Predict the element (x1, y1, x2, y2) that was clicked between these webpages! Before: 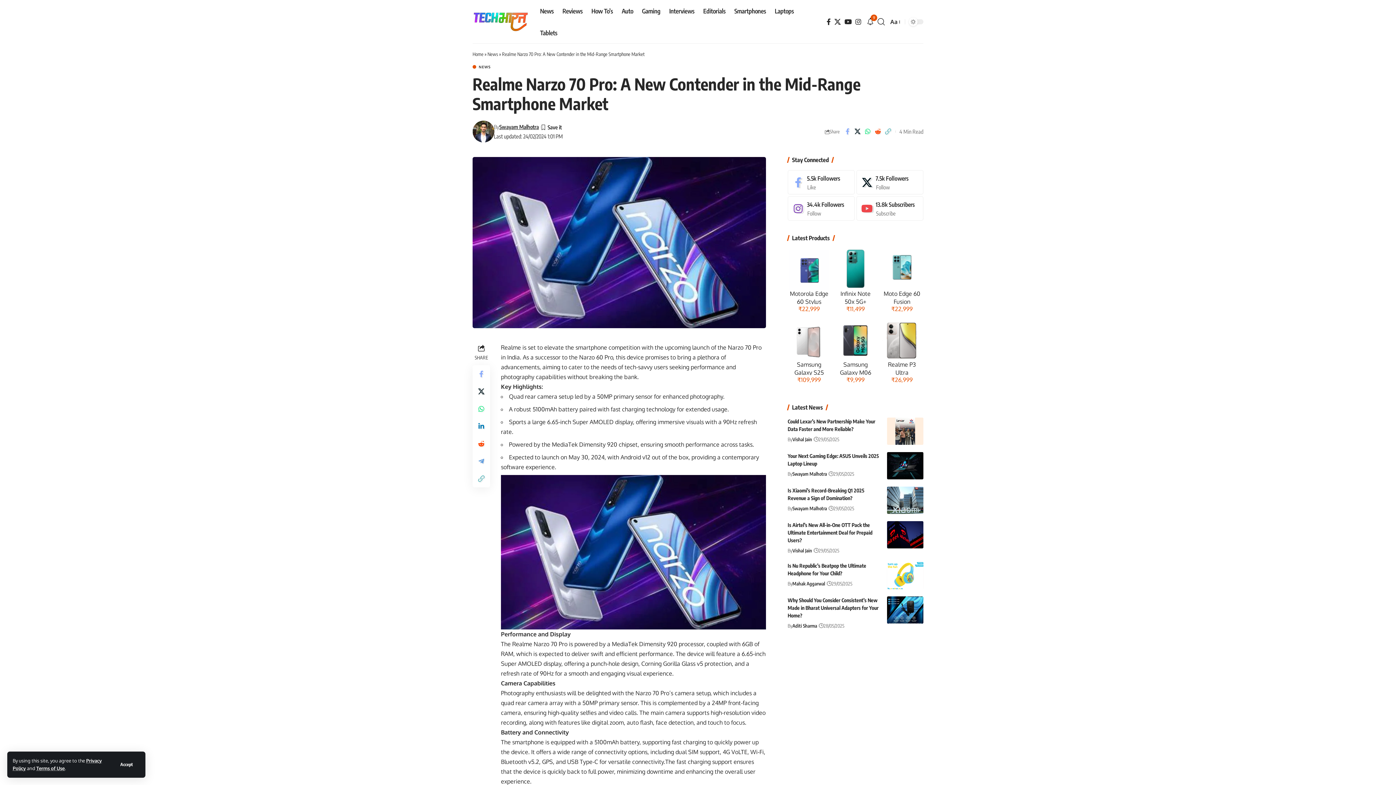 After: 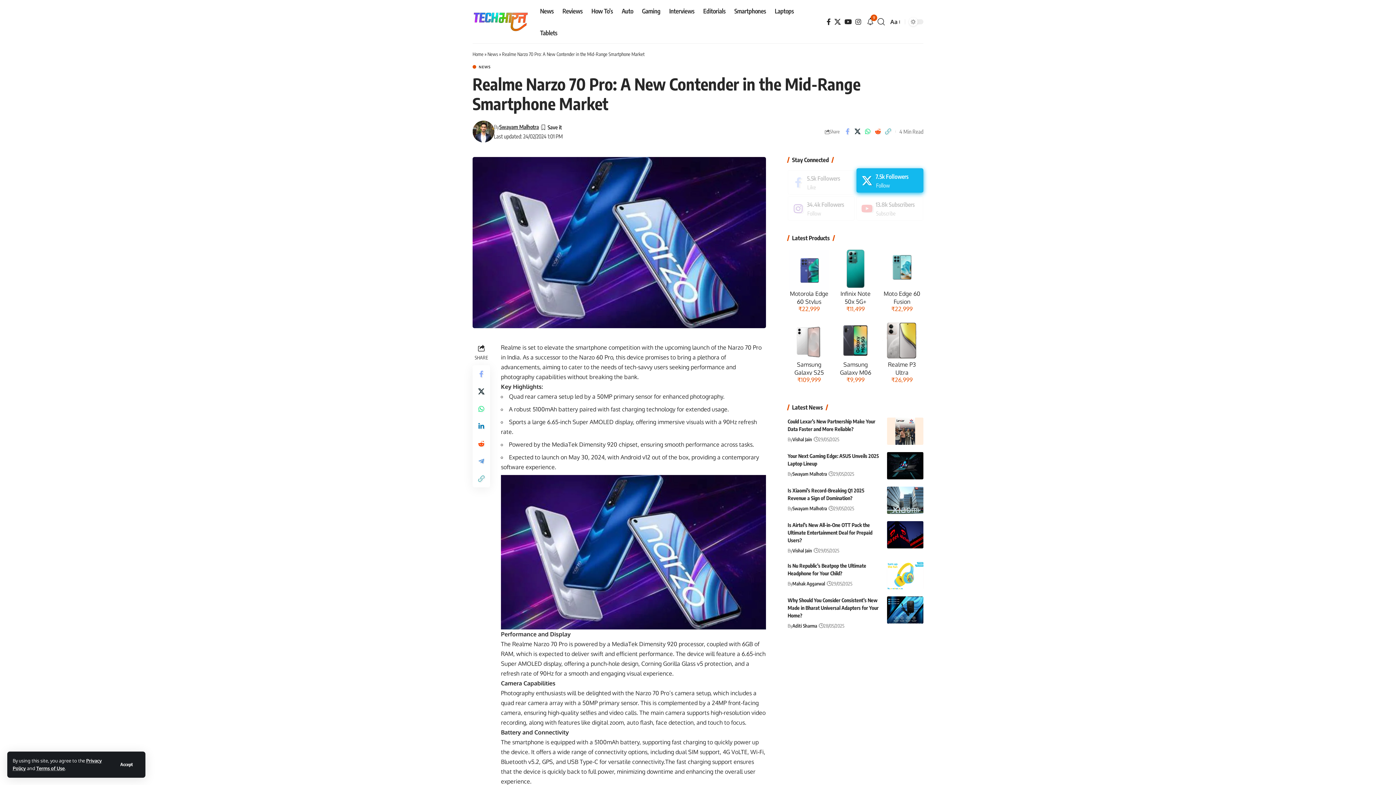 Action: label: X bbox: (856, 170, 923, 194)